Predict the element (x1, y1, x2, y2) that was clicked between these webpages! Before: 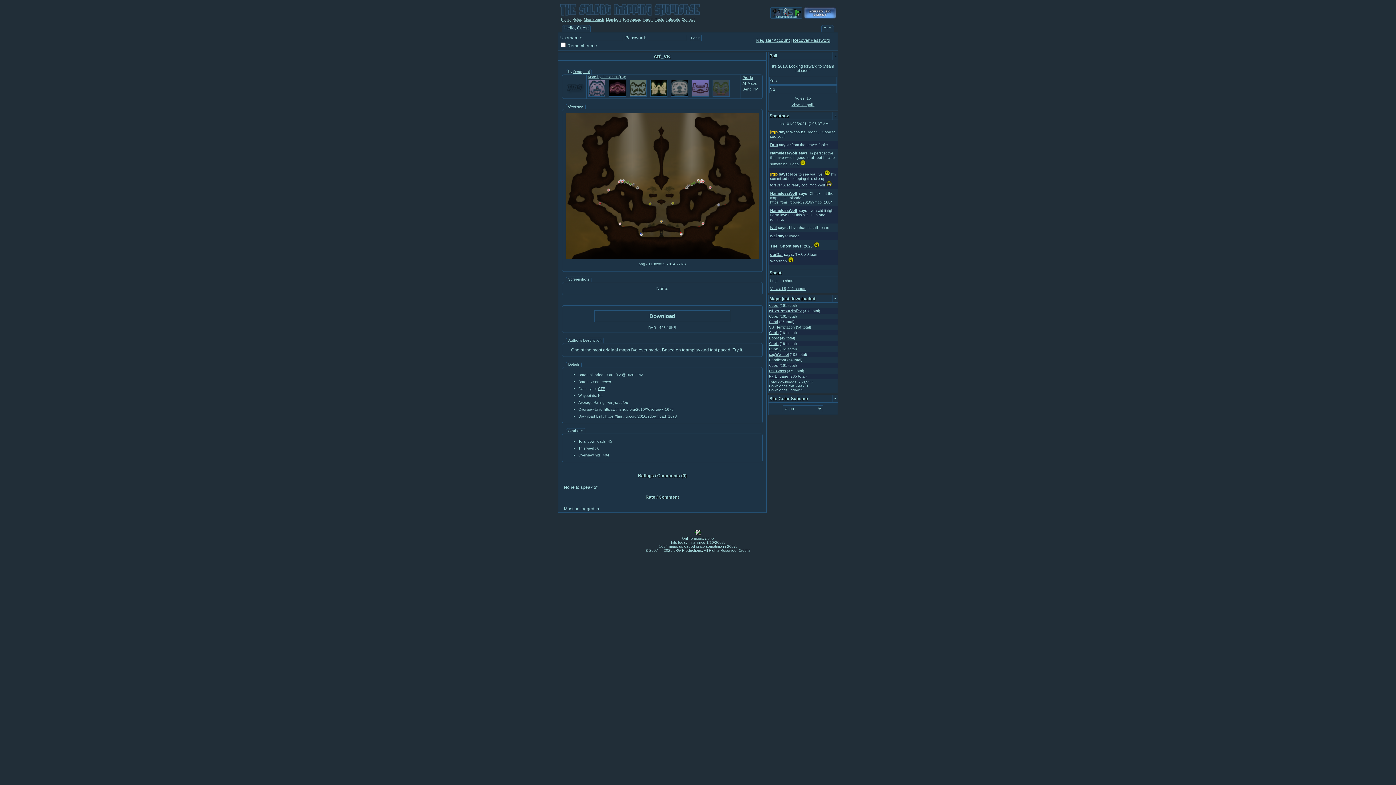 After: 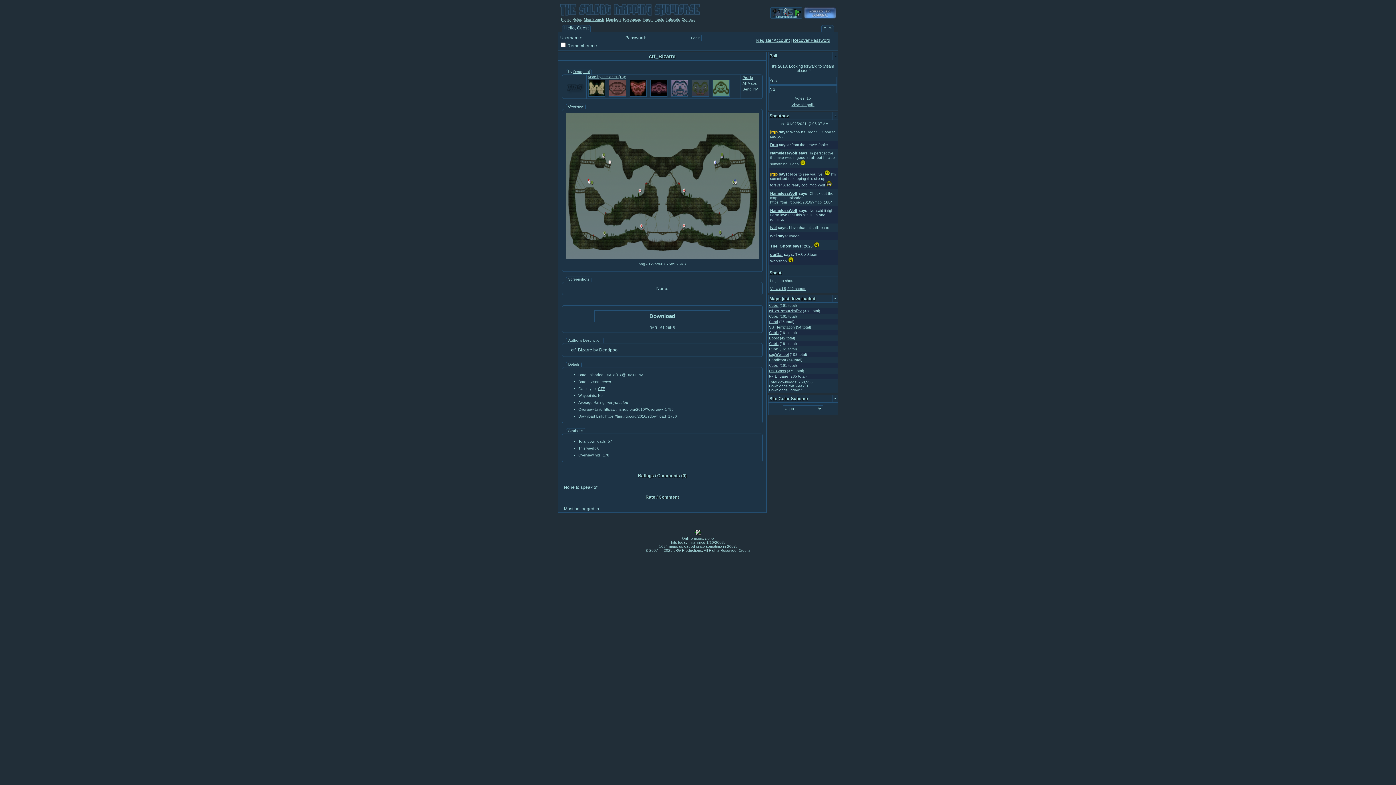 Action: bbox: (629, 79, 646, 96)